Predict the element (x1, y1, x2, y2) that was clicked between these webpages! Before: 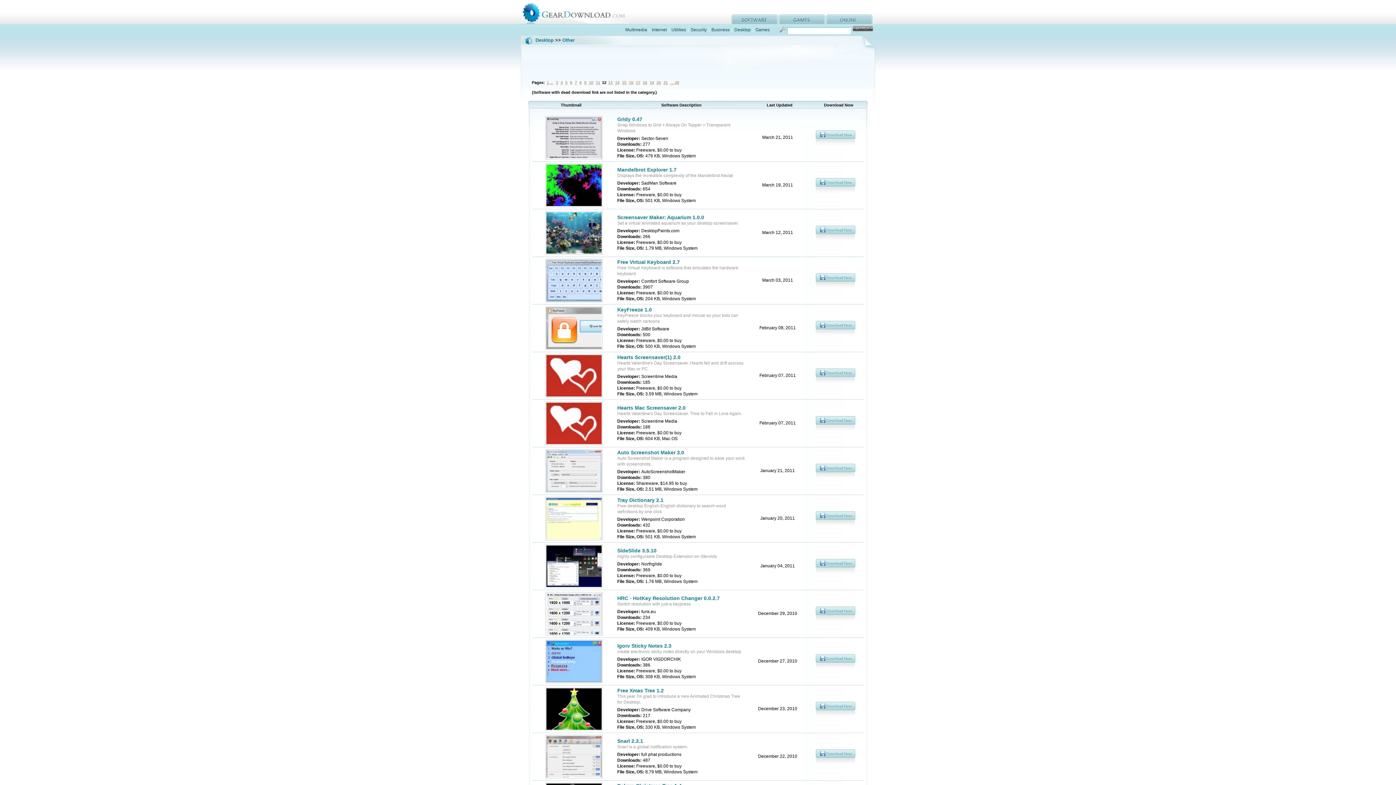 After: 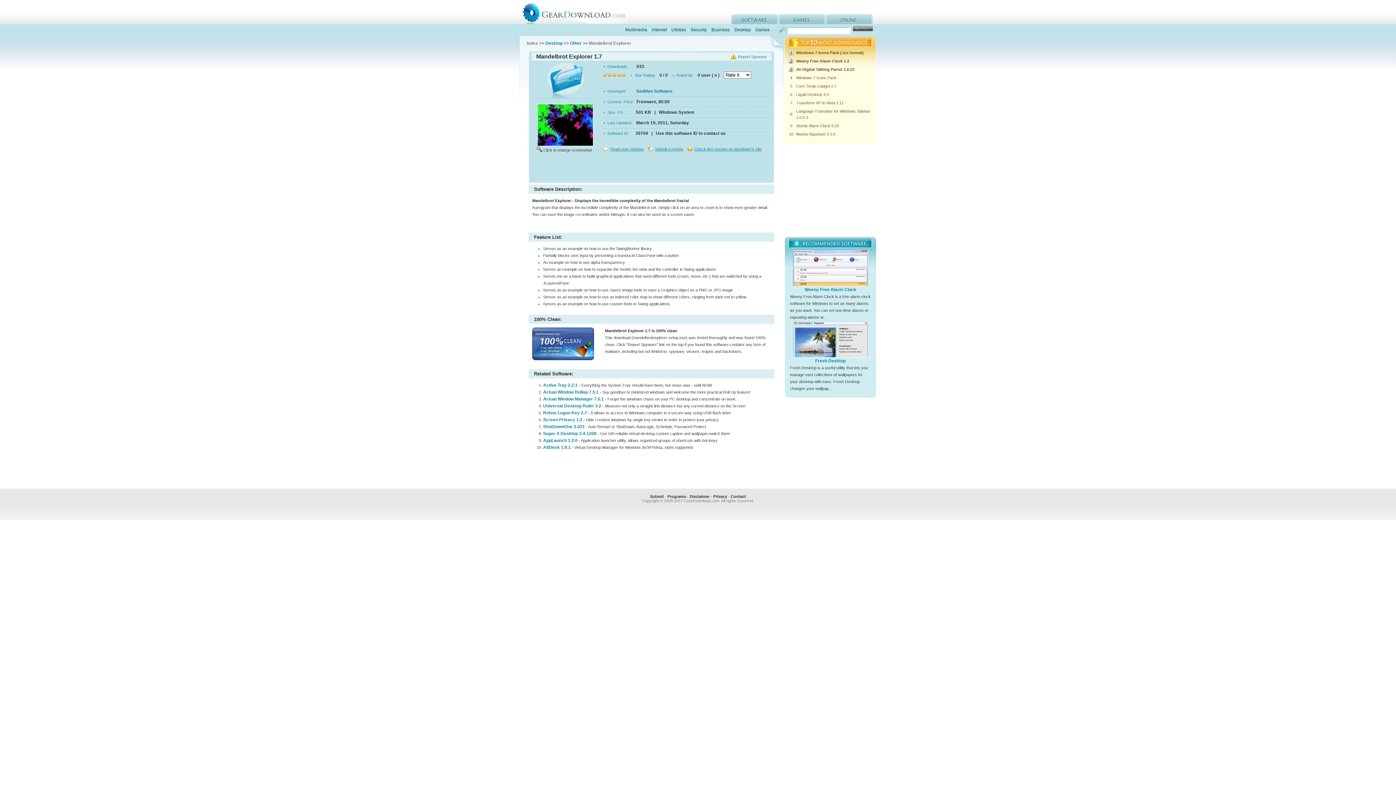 Action: bbox: (545, 203, 602, 208)